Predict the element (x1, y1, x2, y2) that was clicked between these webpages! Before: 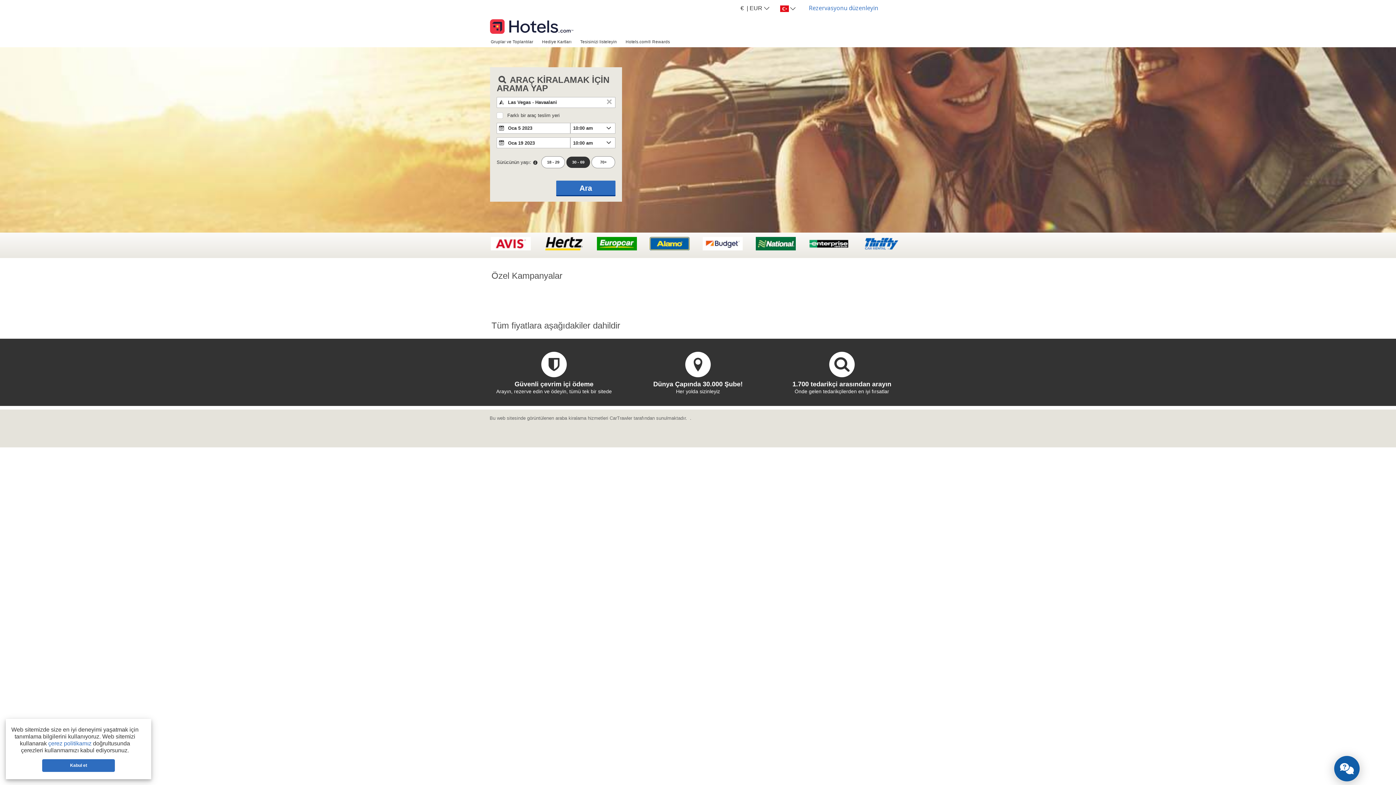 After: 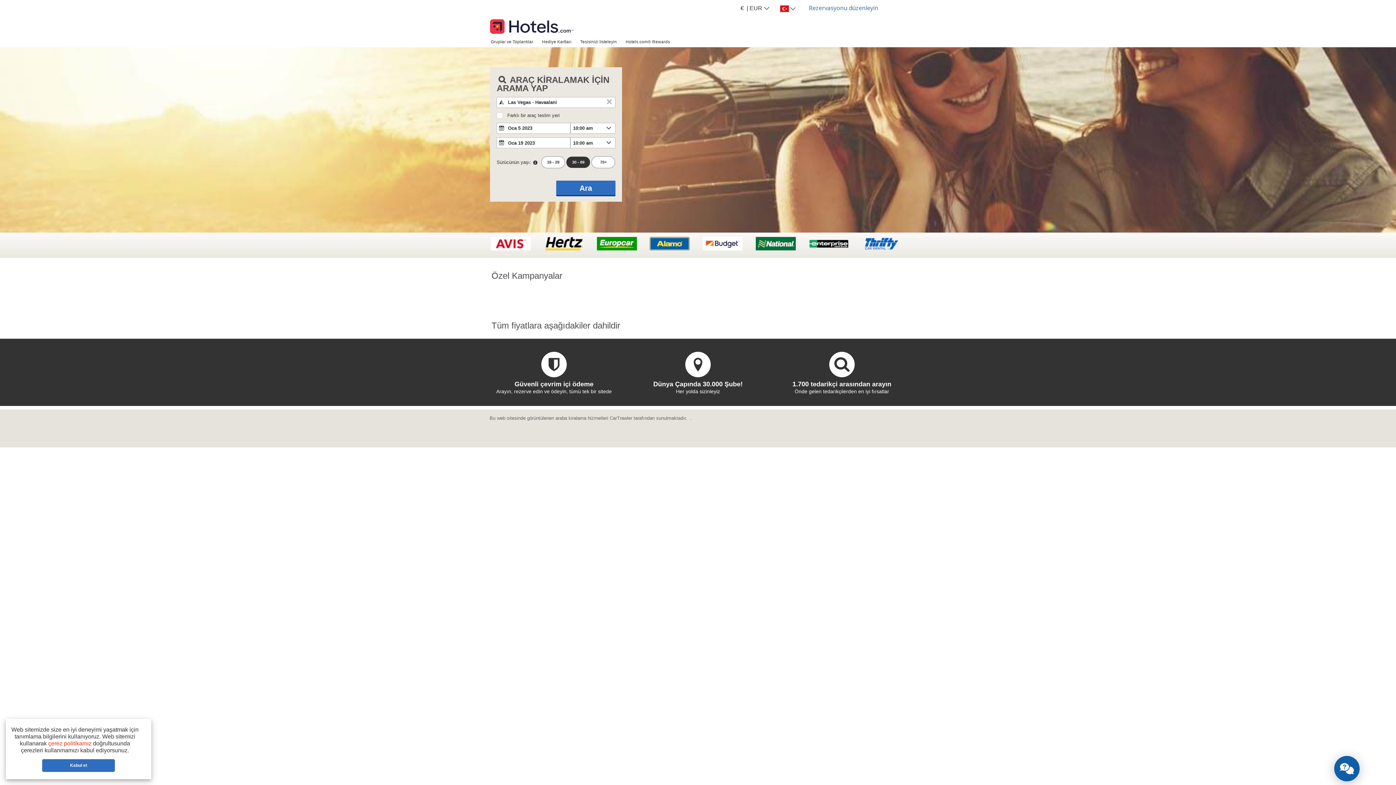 Action: label: çerez politikamız bbox: (48, 740, 91, 746)